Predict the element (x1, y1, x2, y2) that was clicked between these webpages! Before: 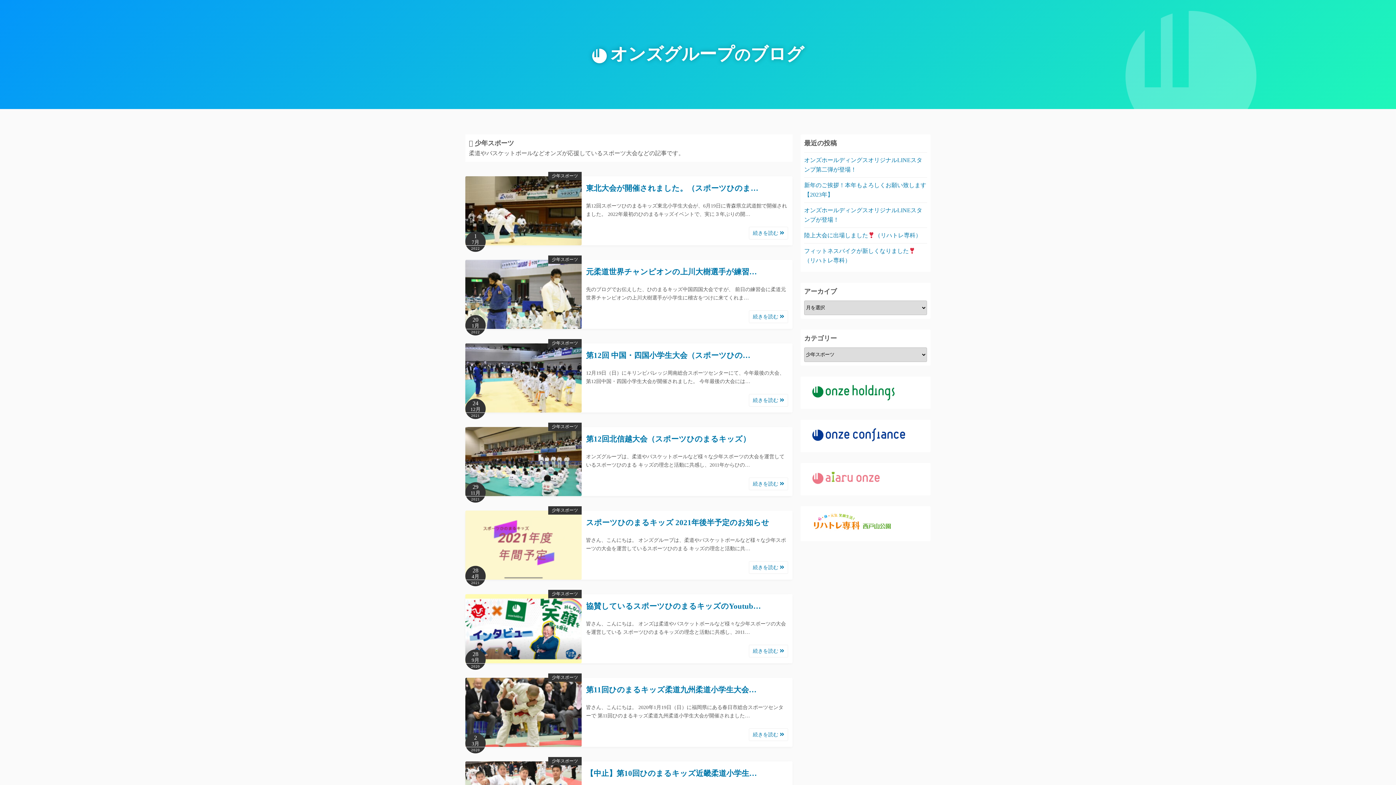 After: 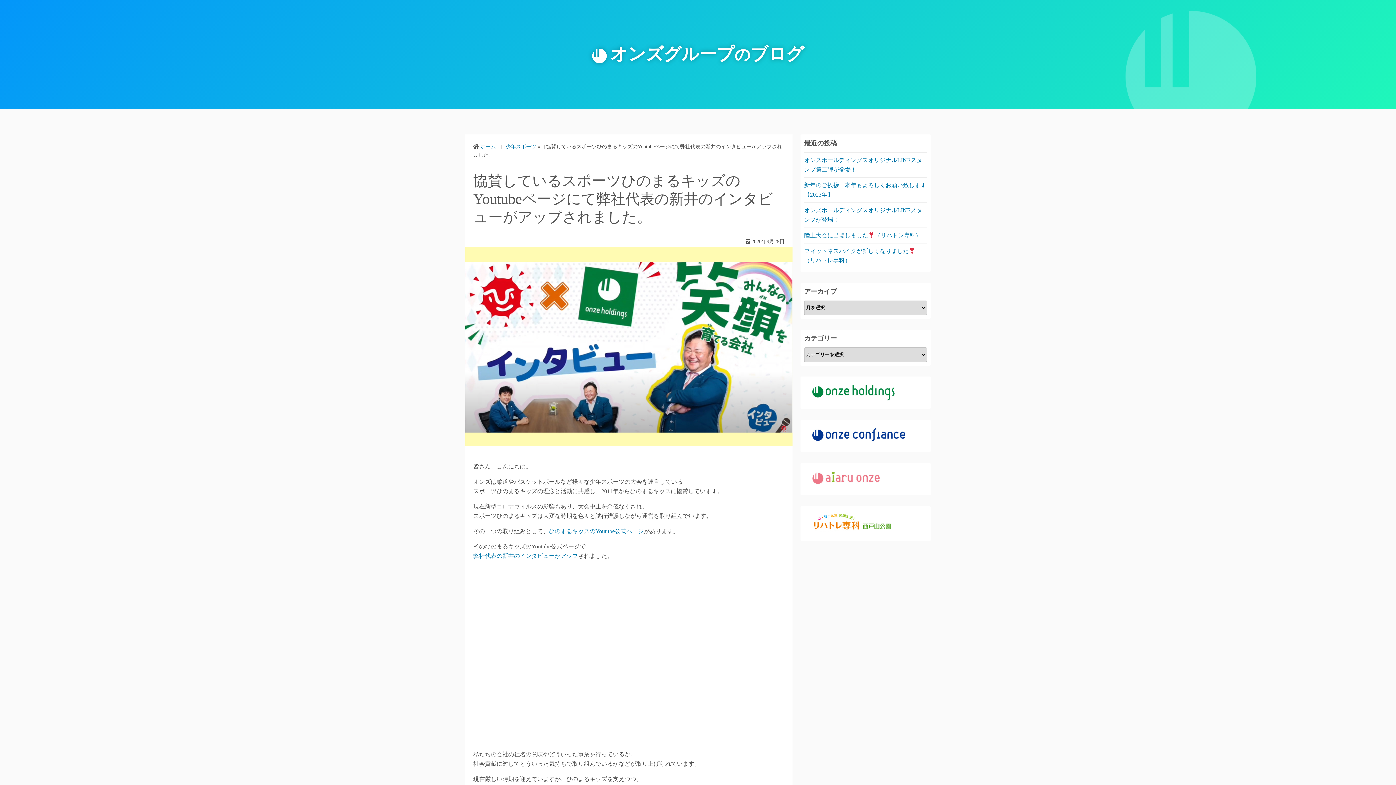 Action: label: 続きを読む  bbox: (749, 645, 788, 657)